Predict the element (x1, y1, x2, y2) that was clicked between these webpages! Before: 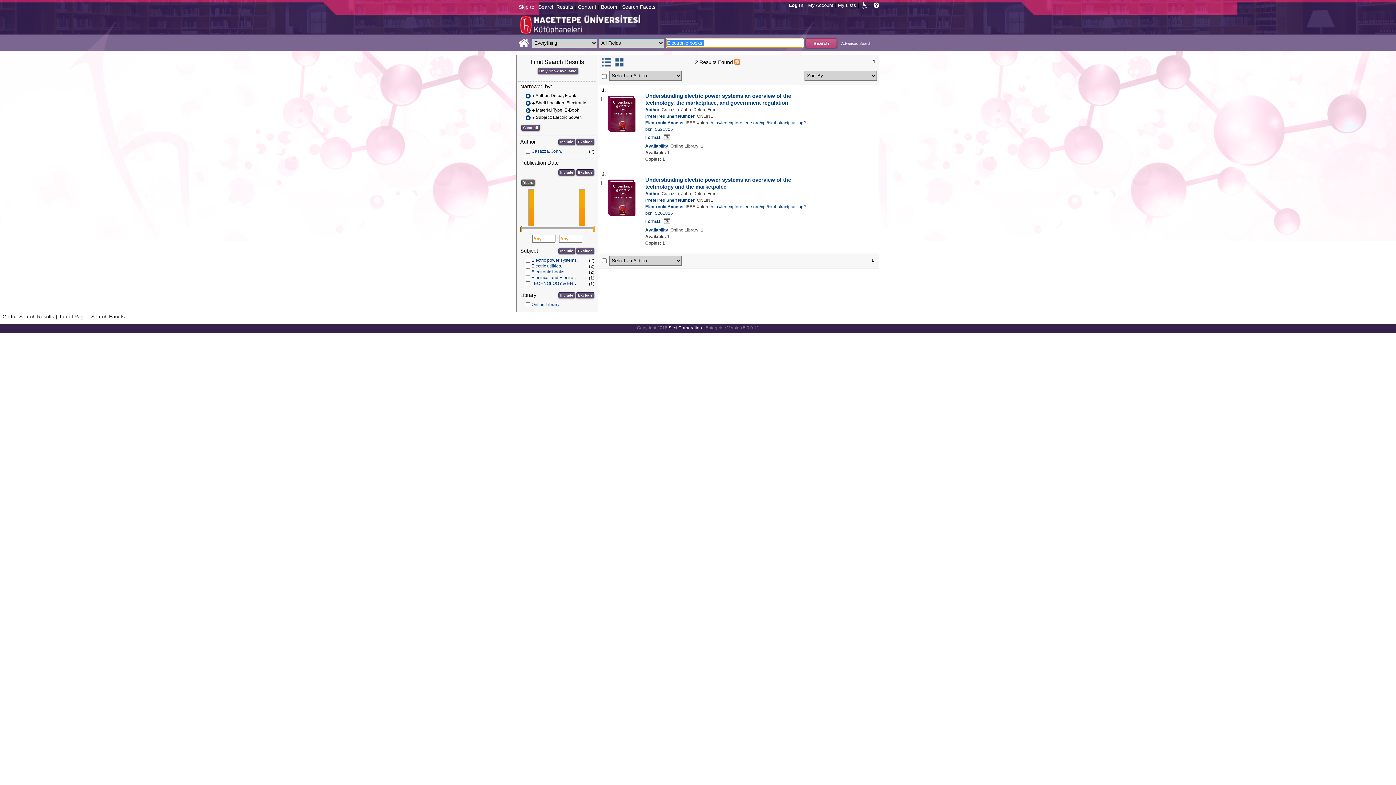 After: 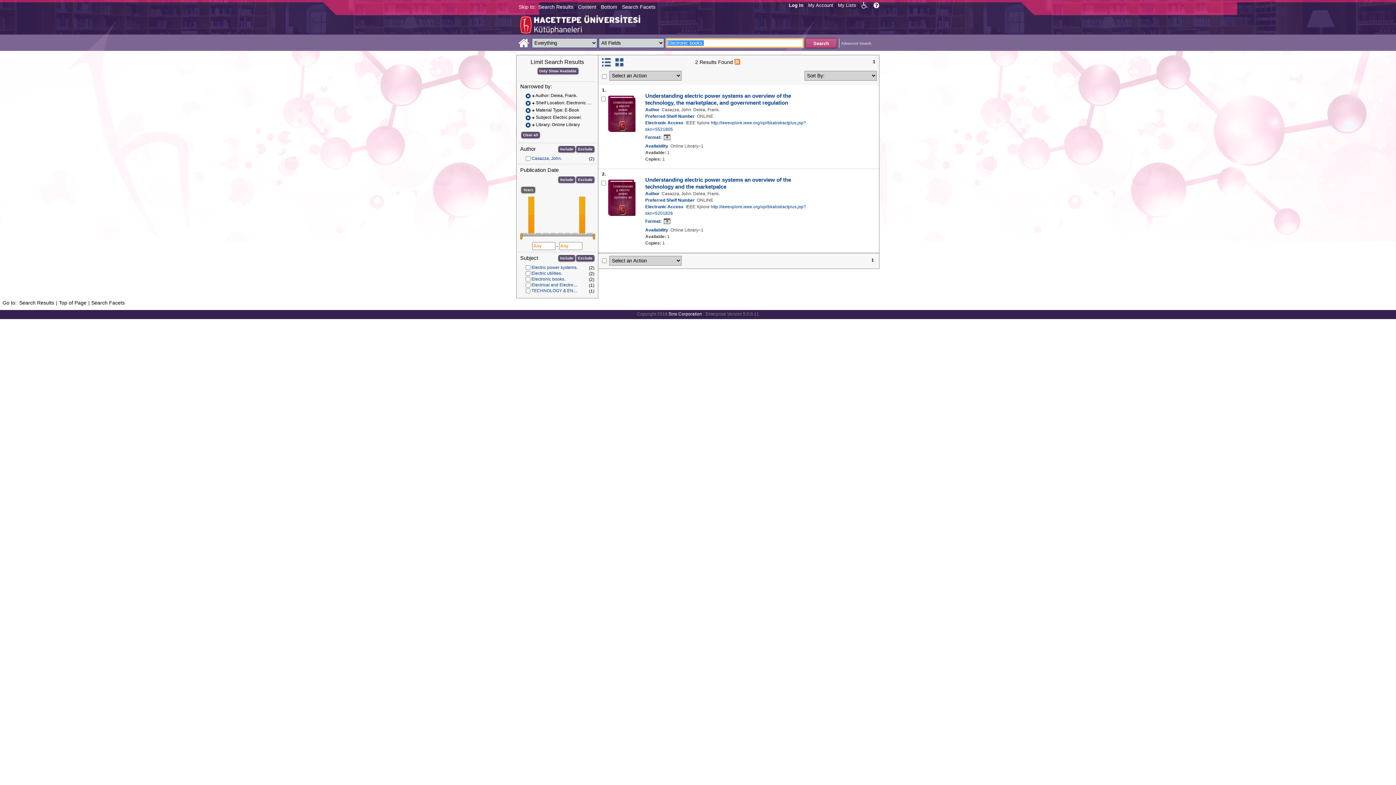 Action: label: Online Library bbox: (531, 302, 559, 307)